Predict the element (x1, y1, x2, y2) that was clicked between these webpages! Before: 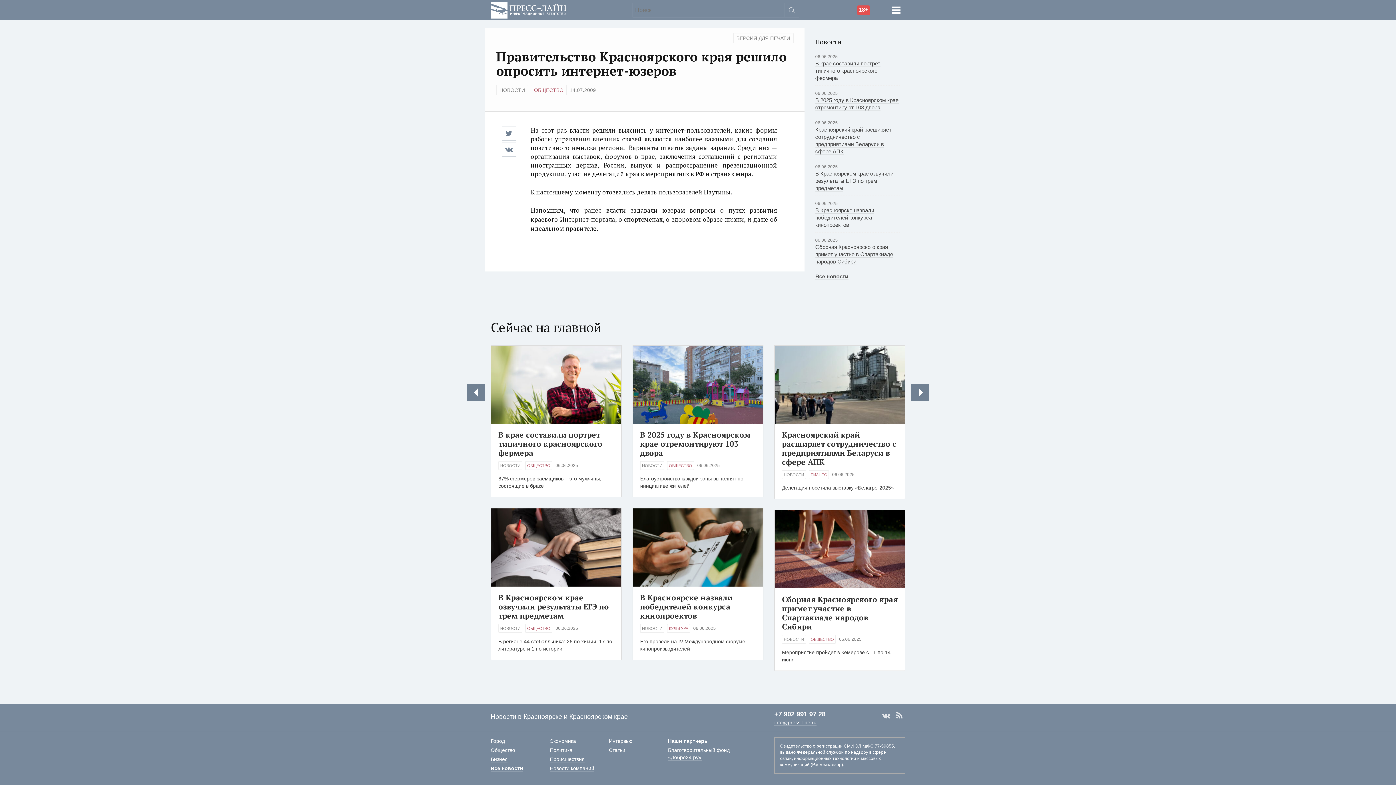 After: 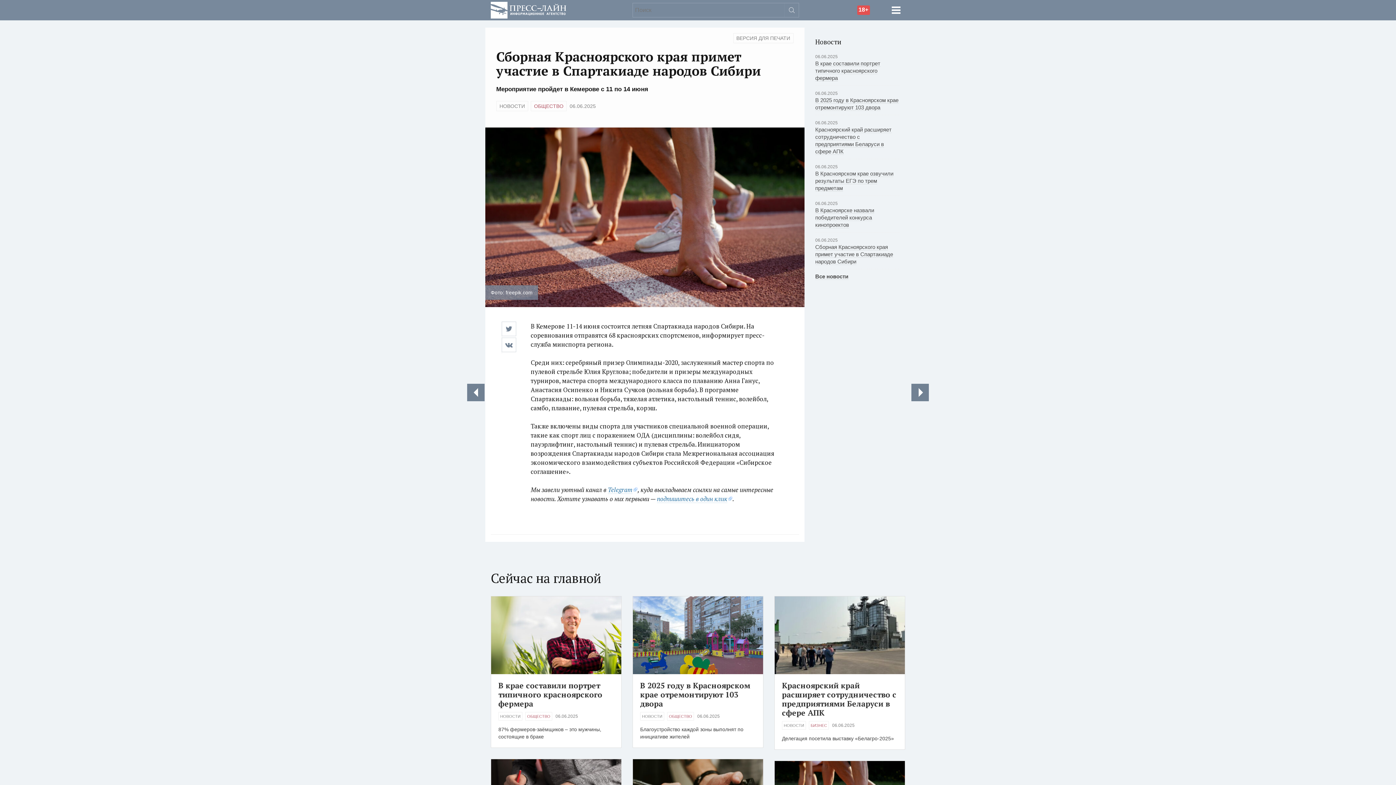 Action: label: Сборная Красноярского края примет участие в Спартакиаде народов Сибири bbox: (815, 244, 893, 265)